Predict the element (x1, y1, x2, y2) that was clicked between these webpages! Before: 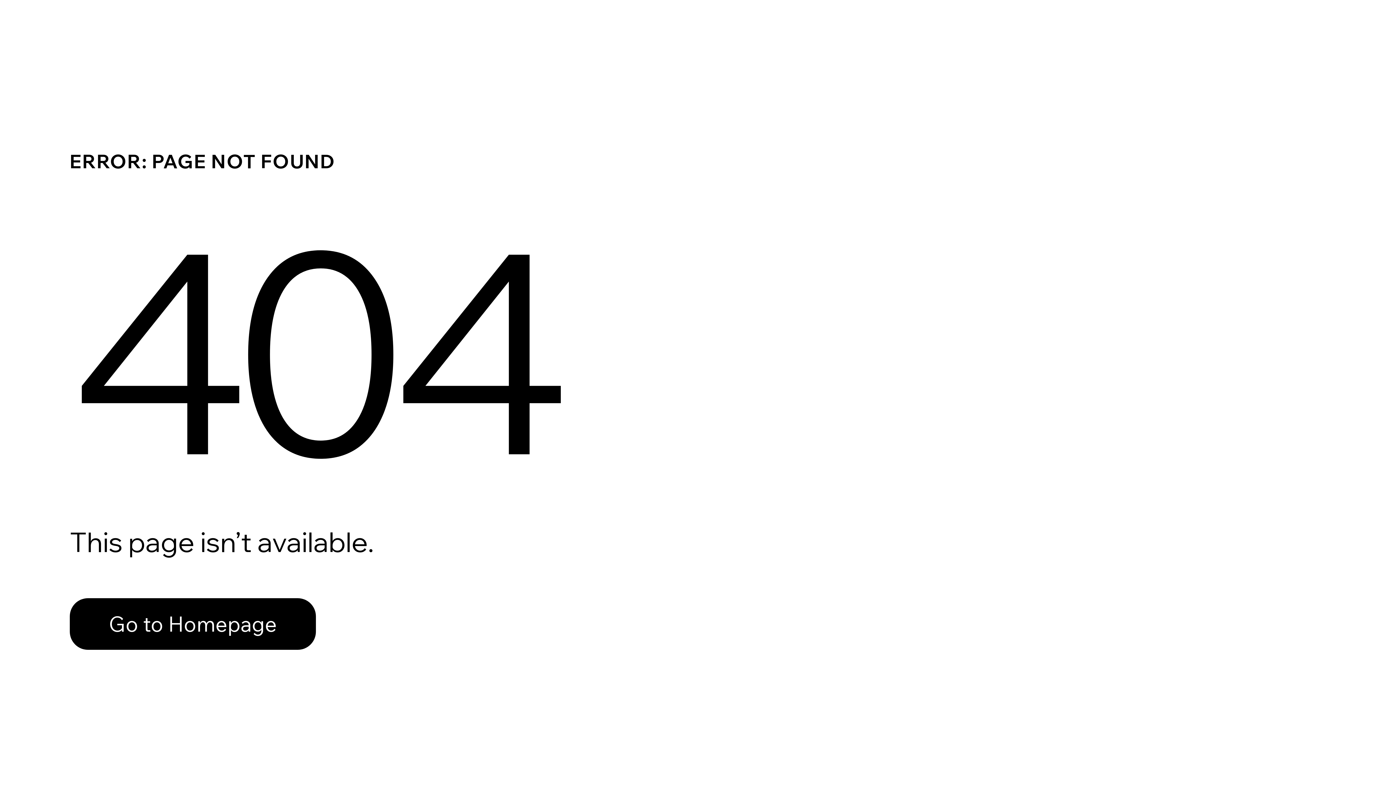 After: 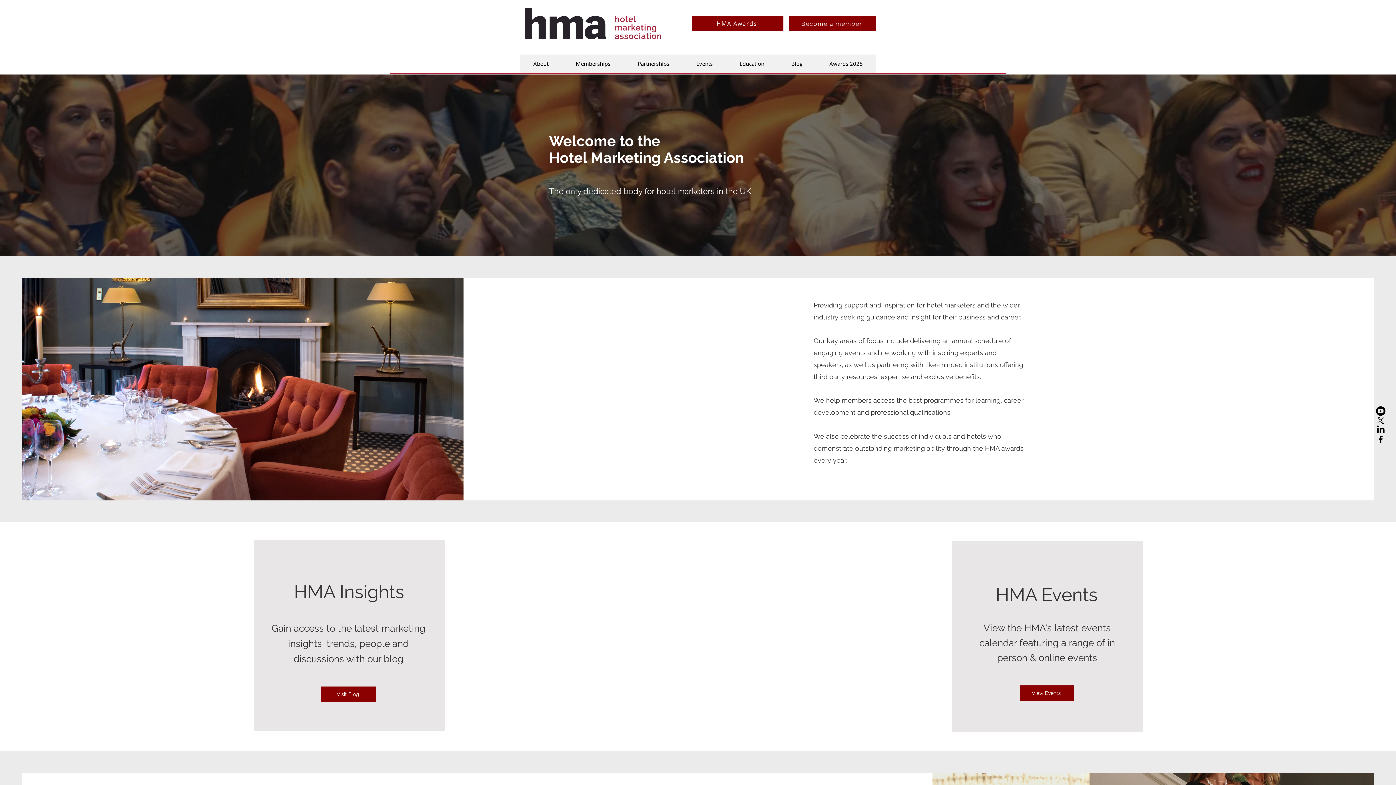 Action: bbox: (69, 598, 316, 650) label: Go to Homepage